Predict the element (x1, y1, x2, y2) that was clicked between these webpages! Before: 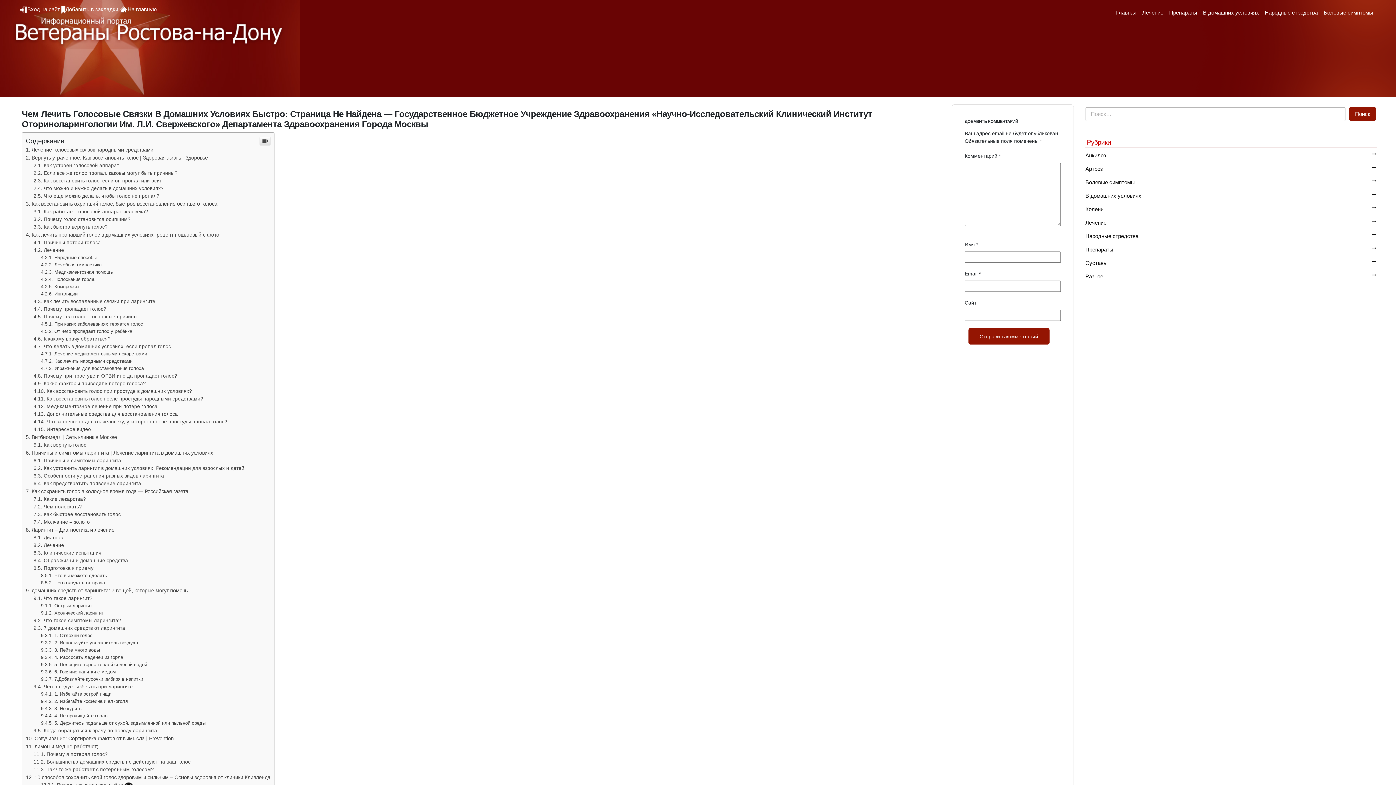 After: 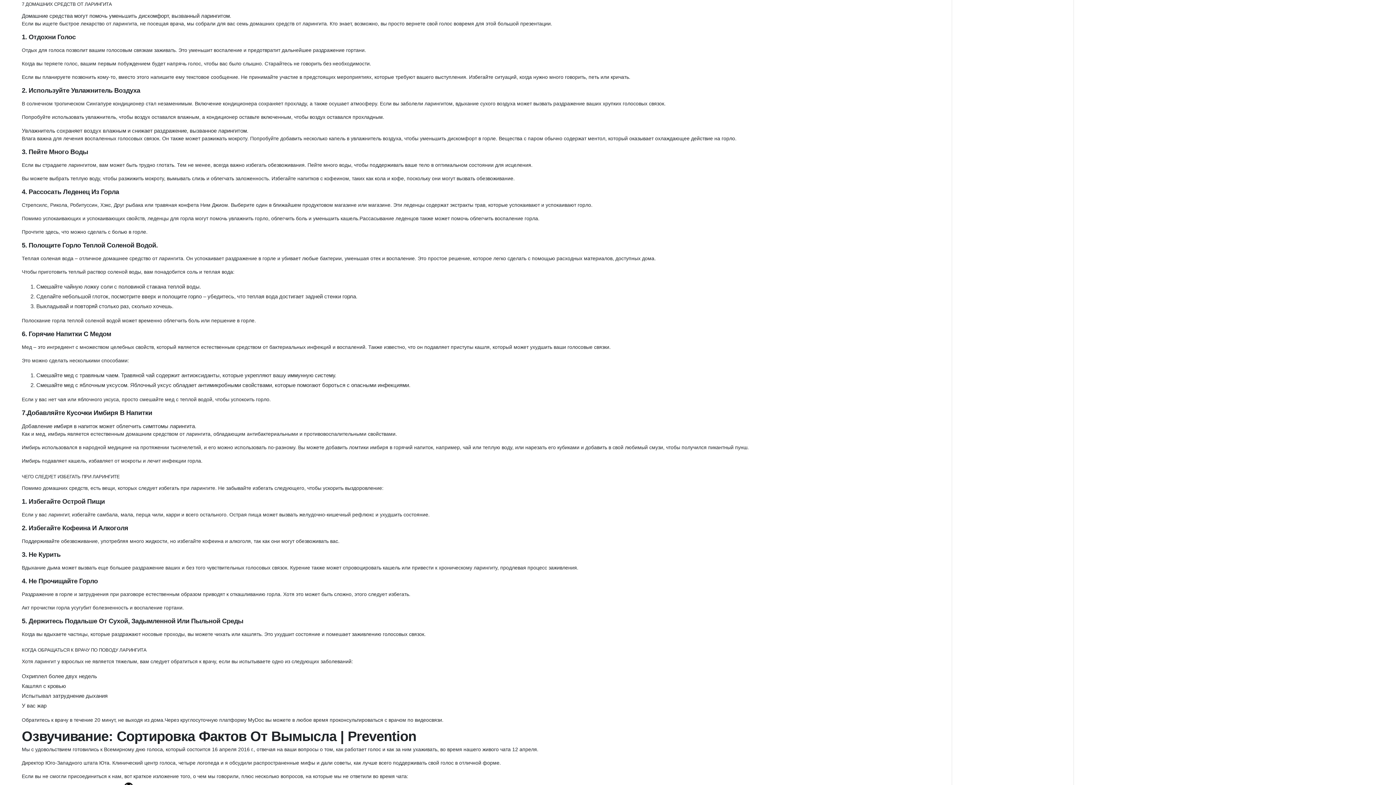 Action: bbox: (33, 773, 125, 778) label: 7 домашних средств от ларингита